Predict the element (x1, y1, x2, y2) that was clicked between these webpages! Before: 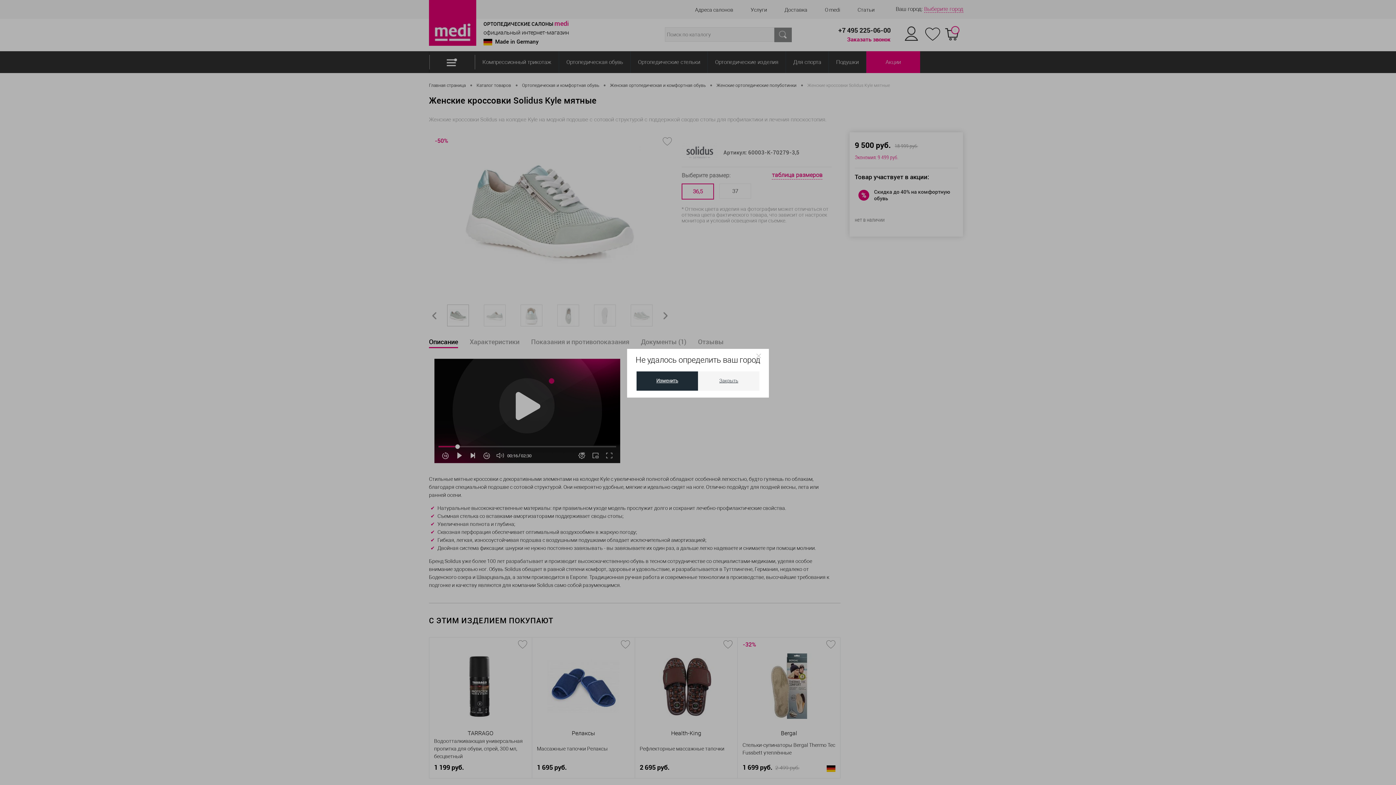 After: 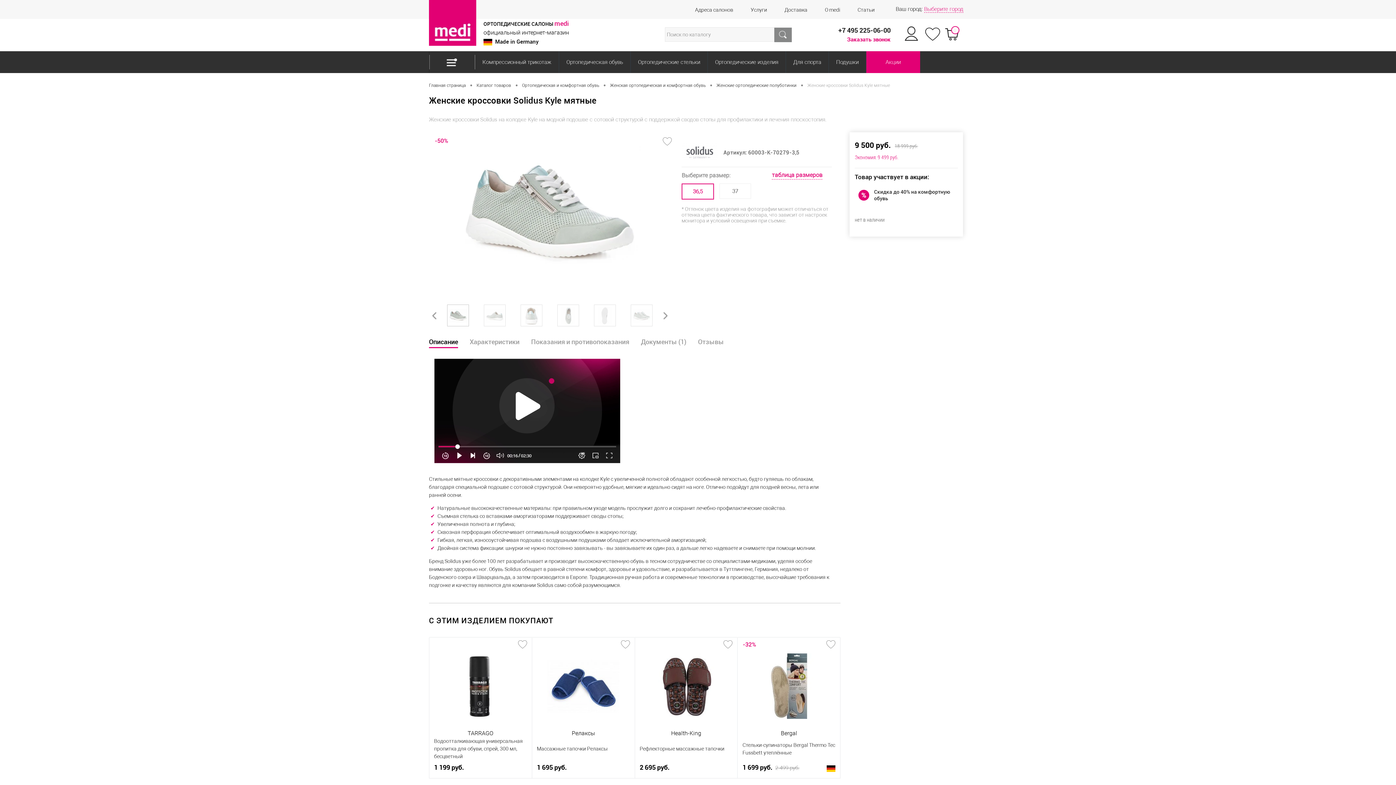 Action: label: Закрыть bbox: (698, 371, 759, 390)